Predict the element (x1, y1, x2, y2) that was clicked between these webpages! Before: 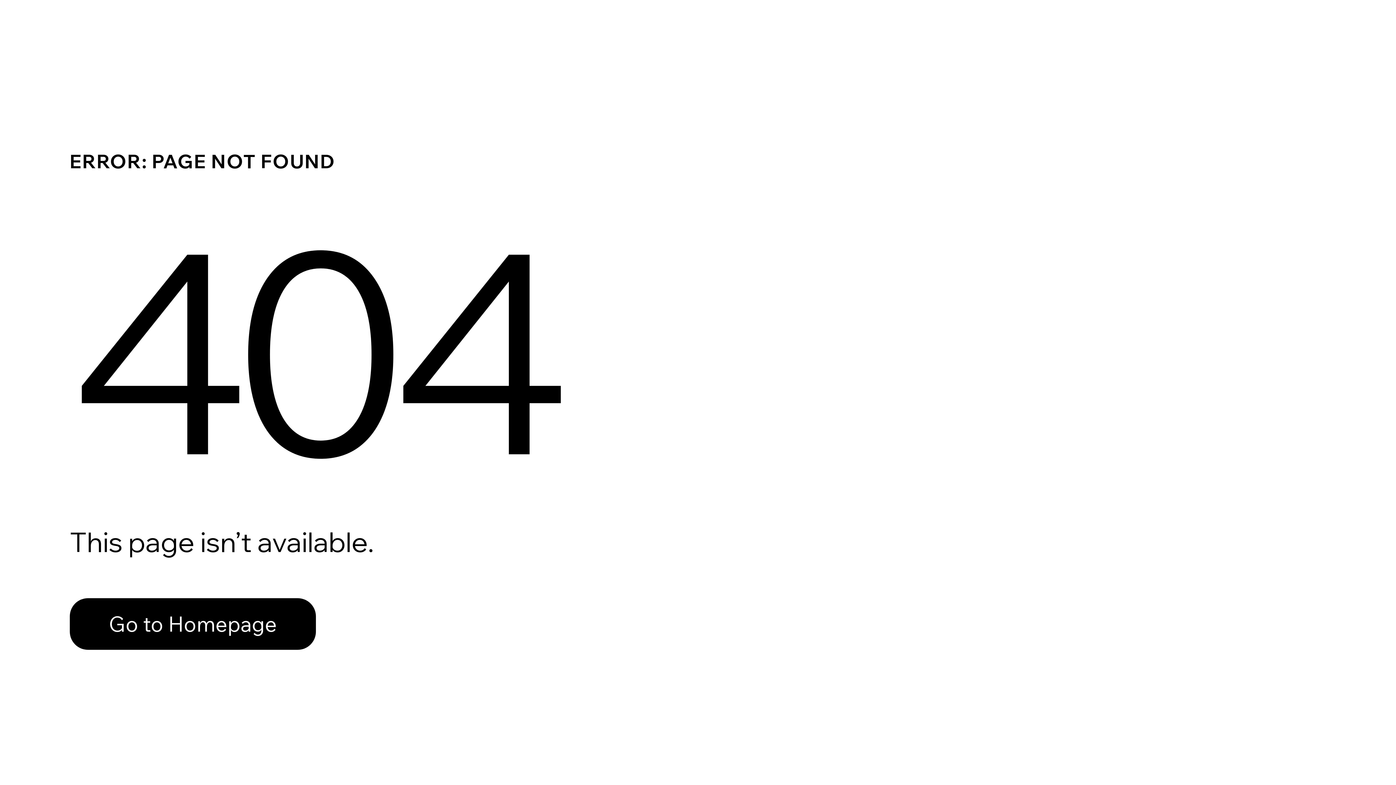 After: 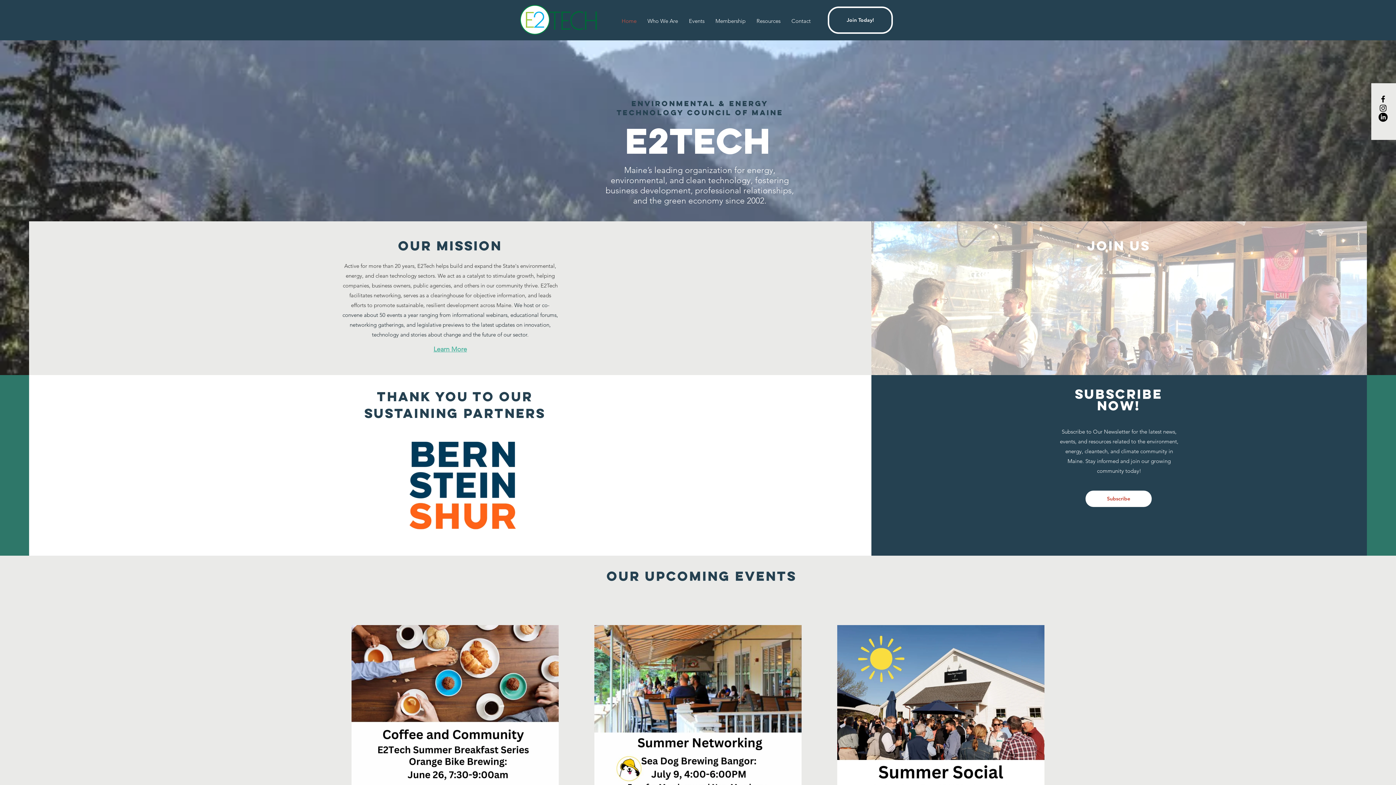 Action: bbox: (69, 582, 768, 659) label: Go to Homepage